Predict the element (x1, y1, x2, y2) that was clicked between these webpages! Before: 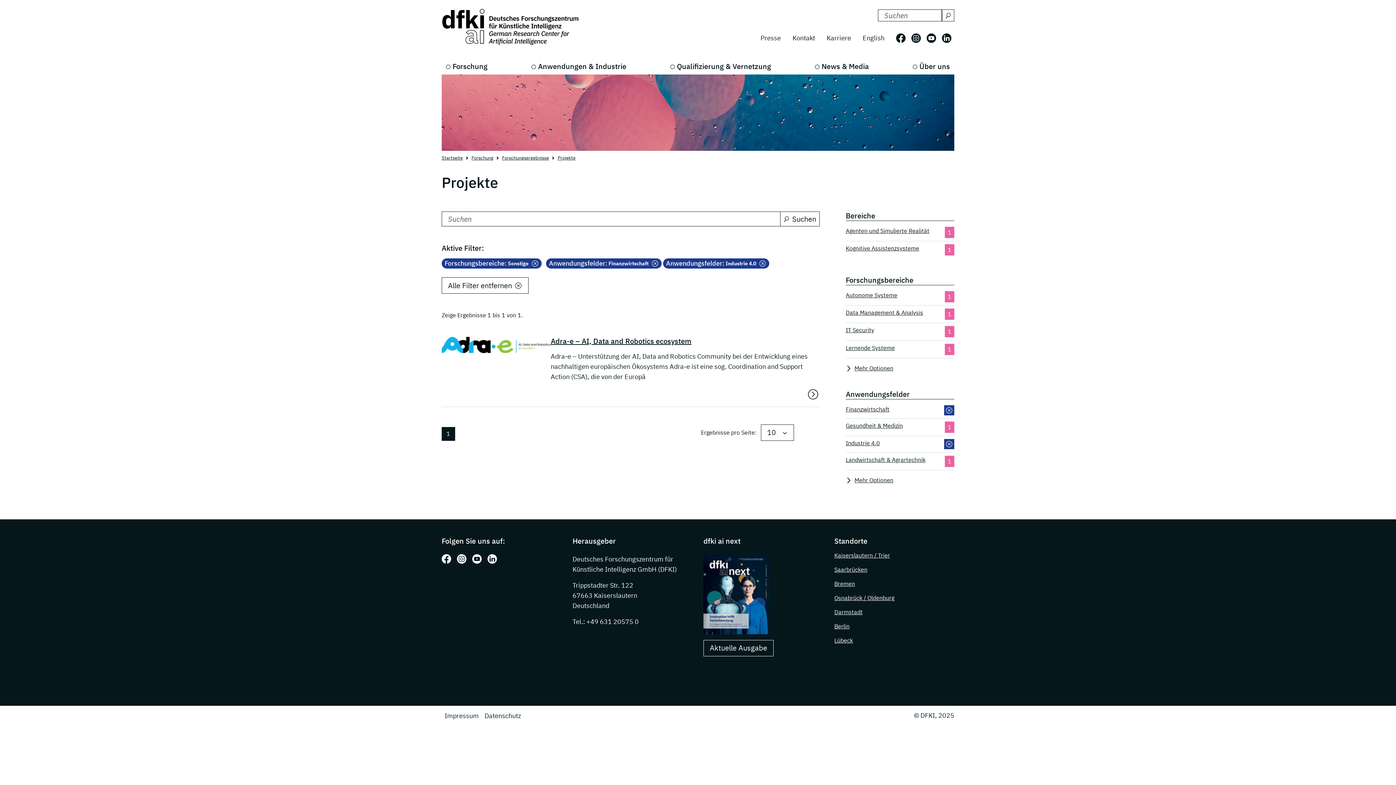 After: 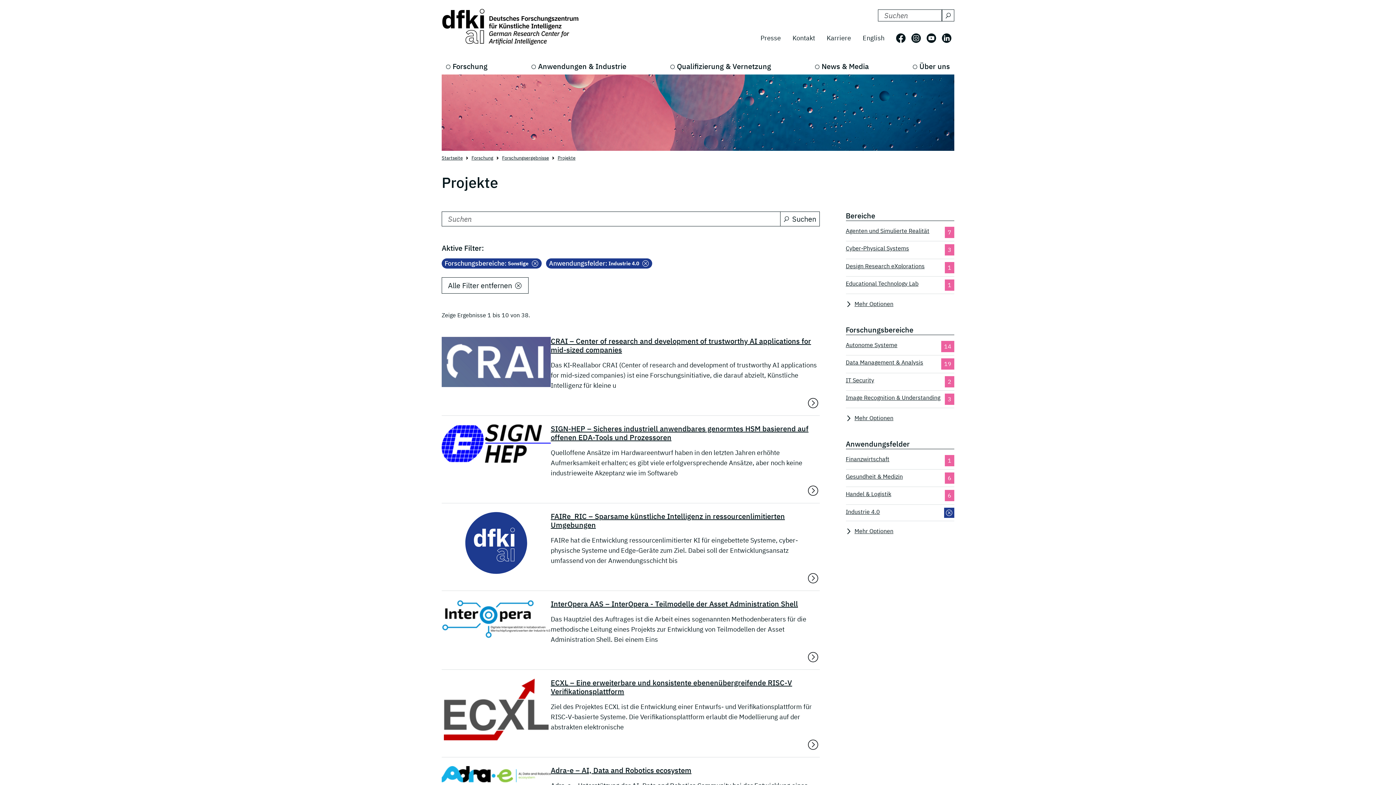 Action: label: Finanzwirtschaft bbox: (846, 405, 889, 415)